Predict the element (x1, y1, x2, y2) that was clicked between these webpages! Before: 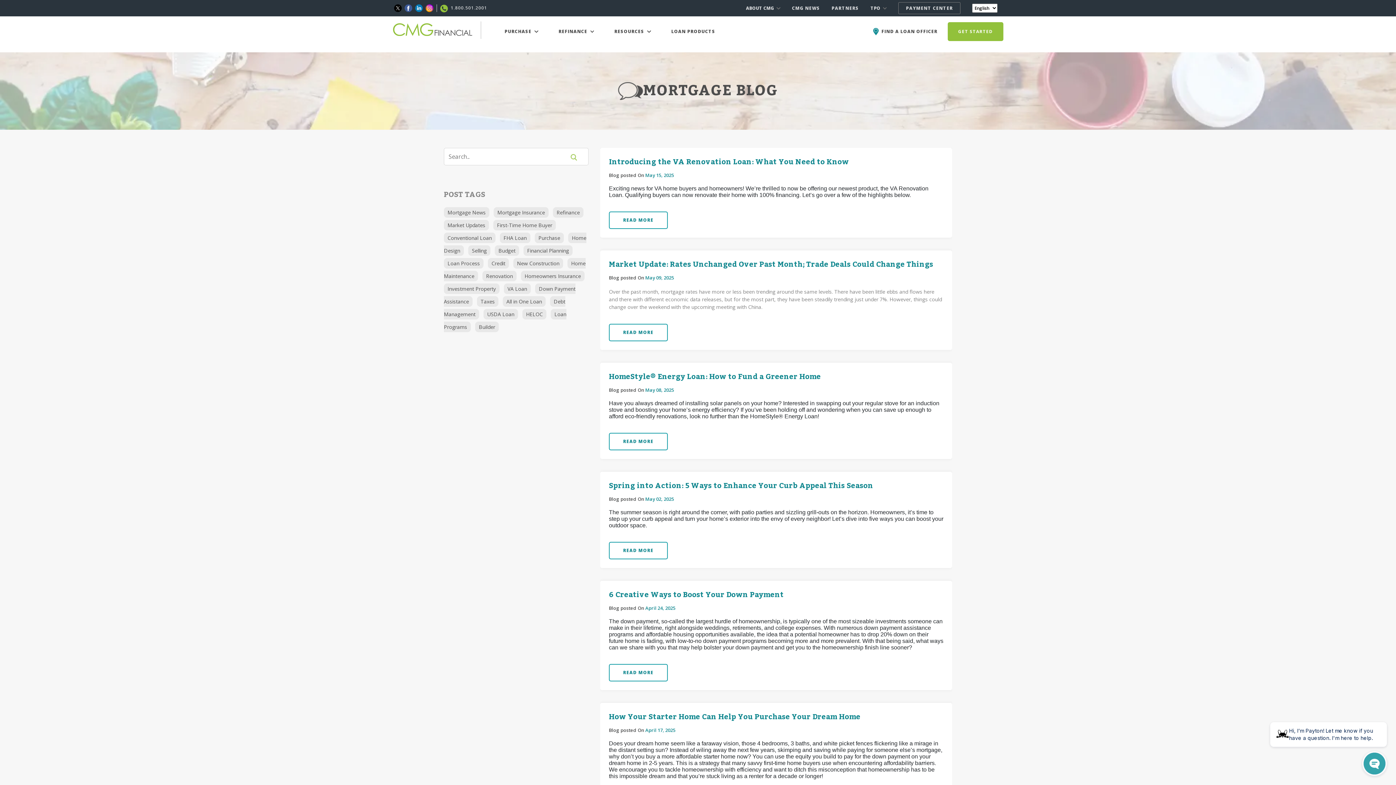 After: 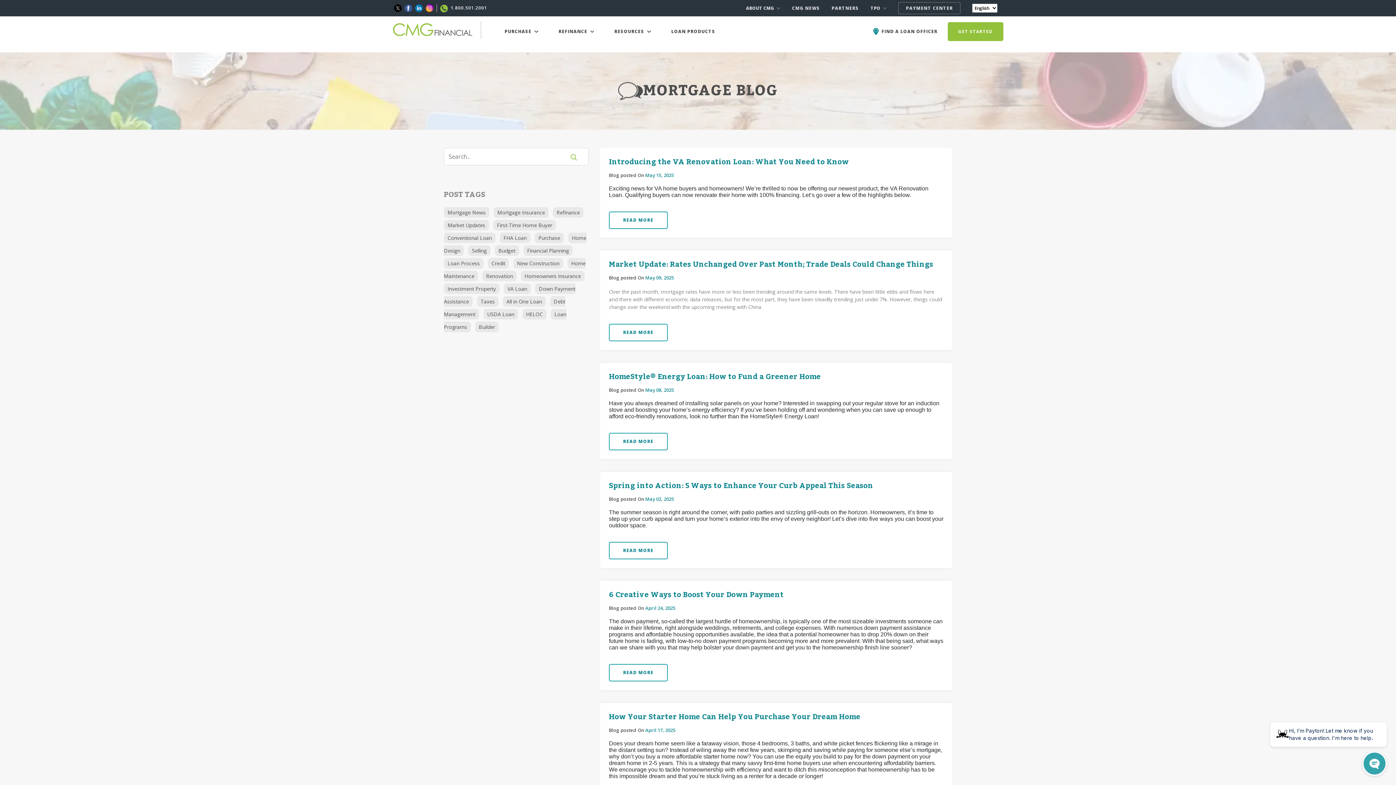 Action: label:  1.800.501.2001 bbox: (440, 4, 487, 12)